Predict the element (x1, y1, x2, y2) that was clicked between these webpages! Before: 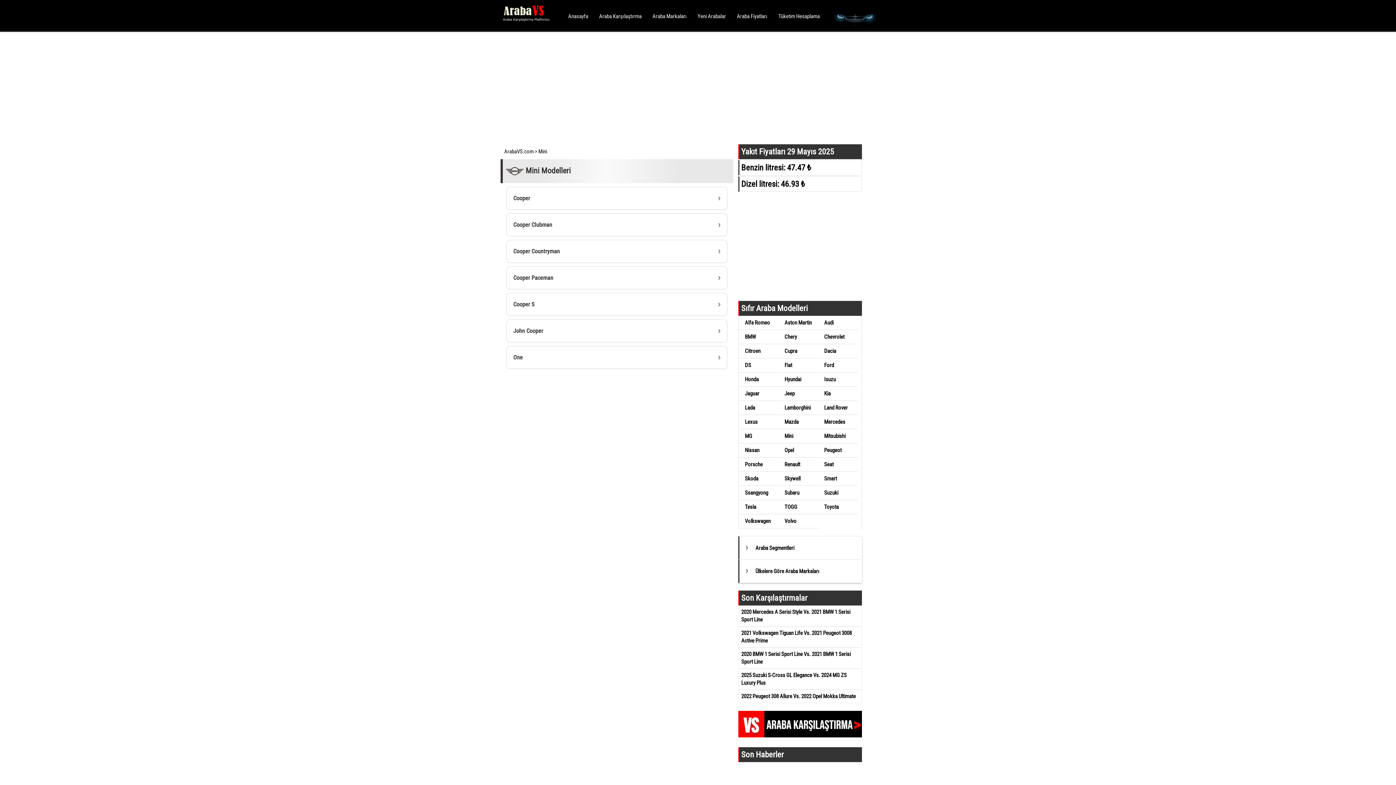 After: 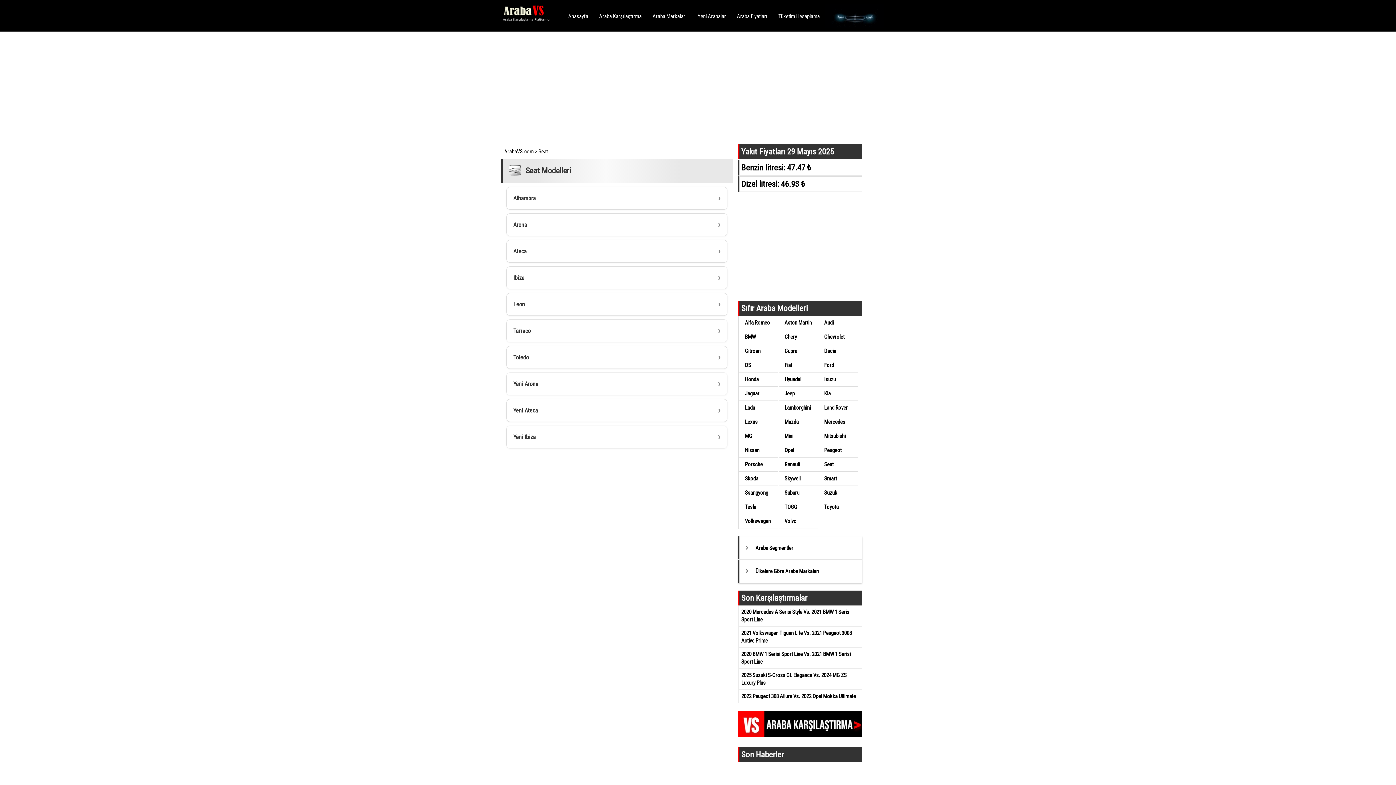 Action: label: Seat bbox: (824, 461, 852, 468)